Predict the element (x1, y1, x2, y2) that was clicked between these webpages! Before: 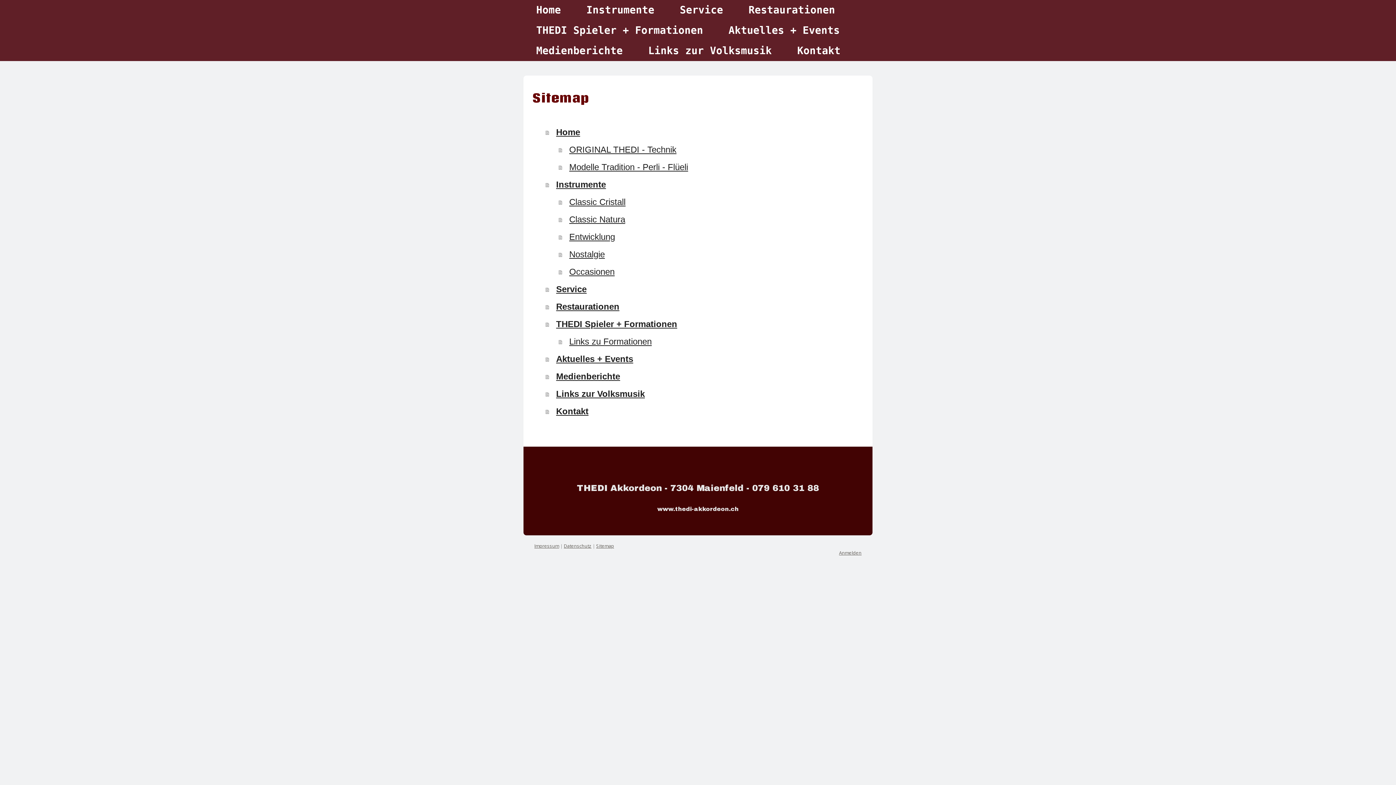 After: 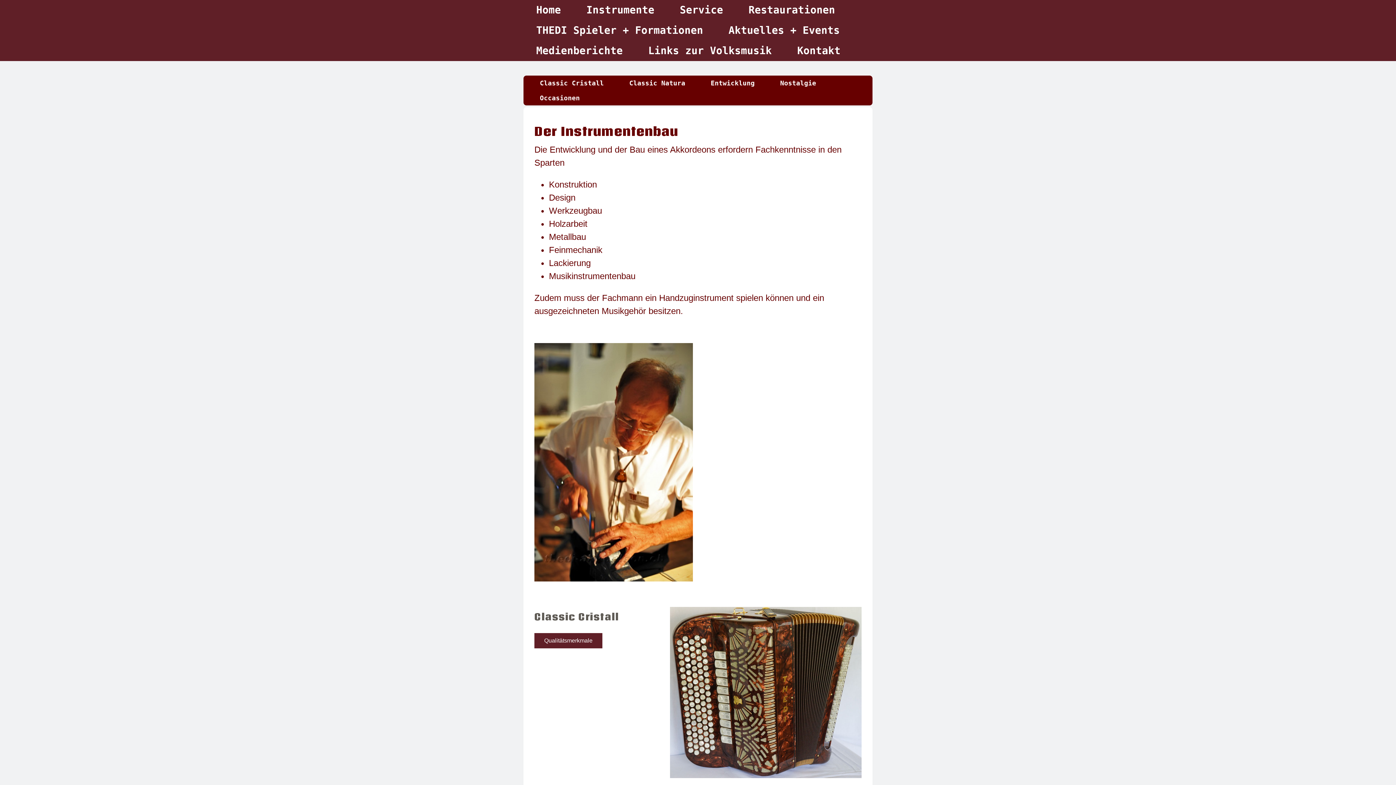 Action: label: Instrumente bbox: (545, 176, 863, 193)